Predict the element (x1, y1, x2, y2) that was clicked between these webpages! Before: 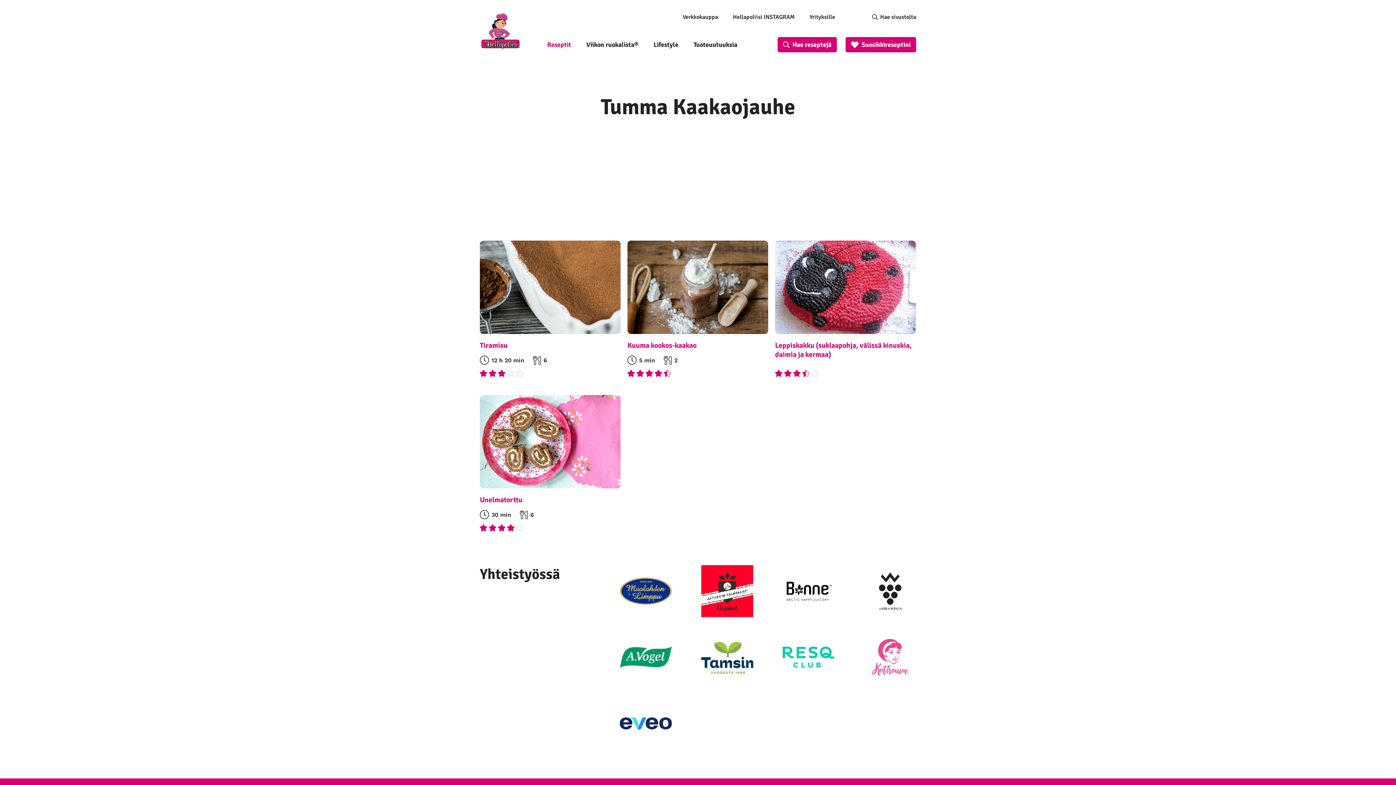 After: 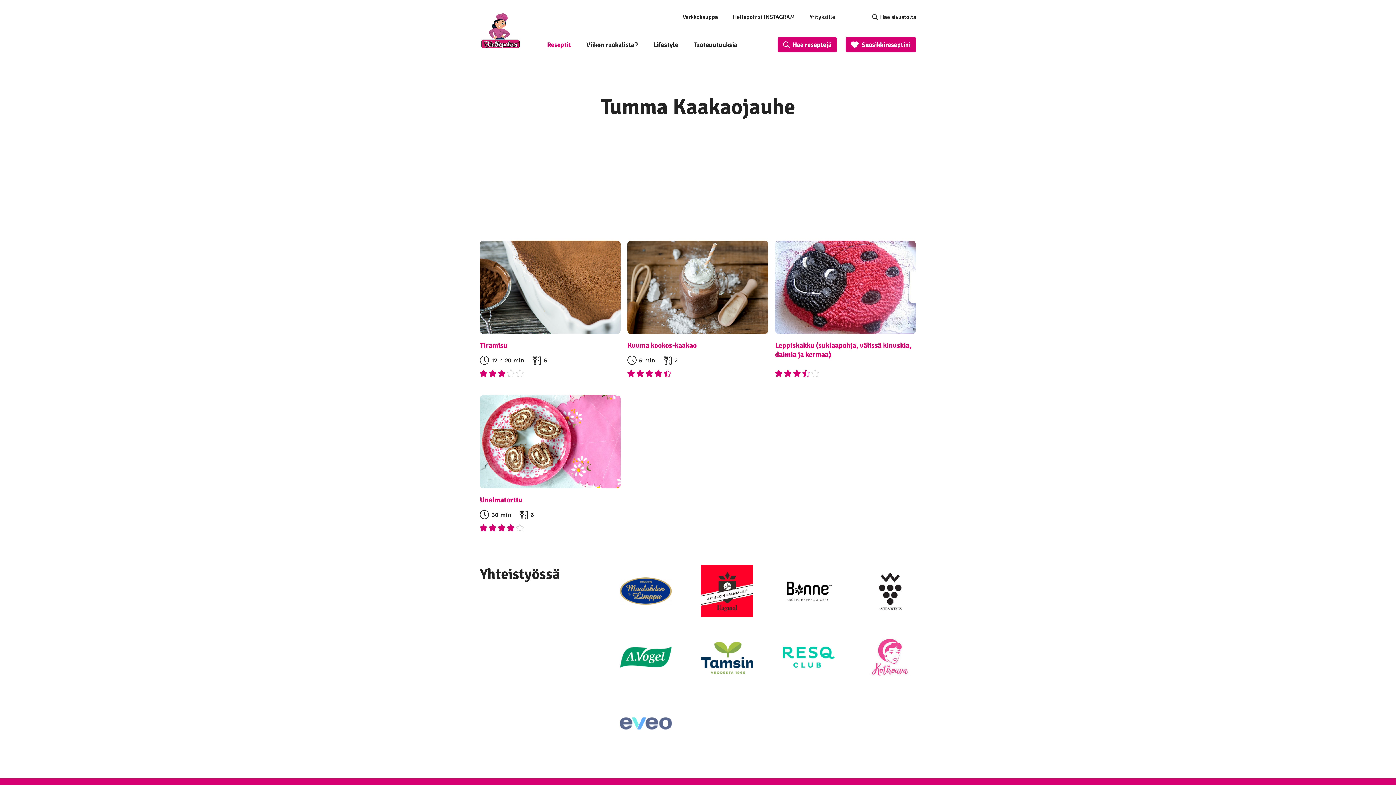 Action: bbox: (620, 697, 672, 749)